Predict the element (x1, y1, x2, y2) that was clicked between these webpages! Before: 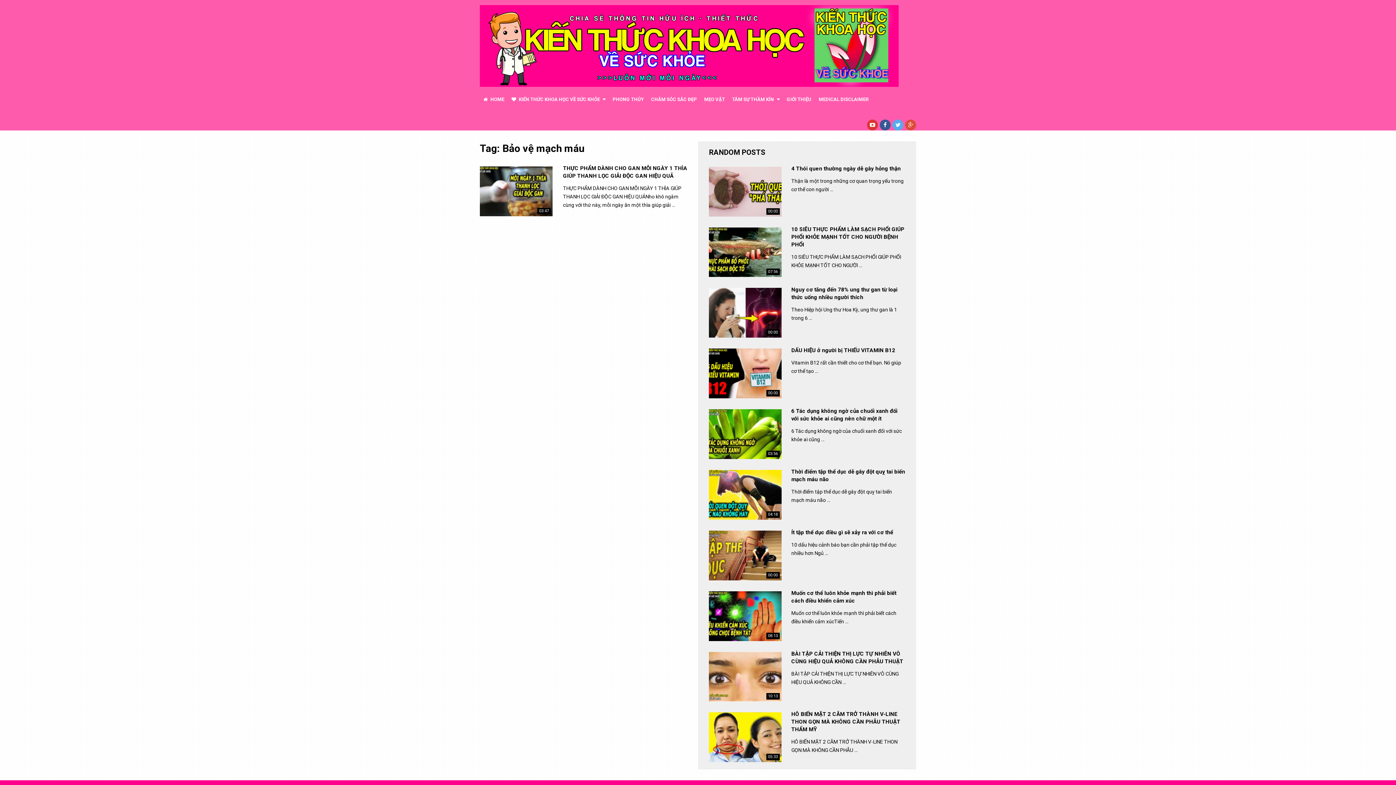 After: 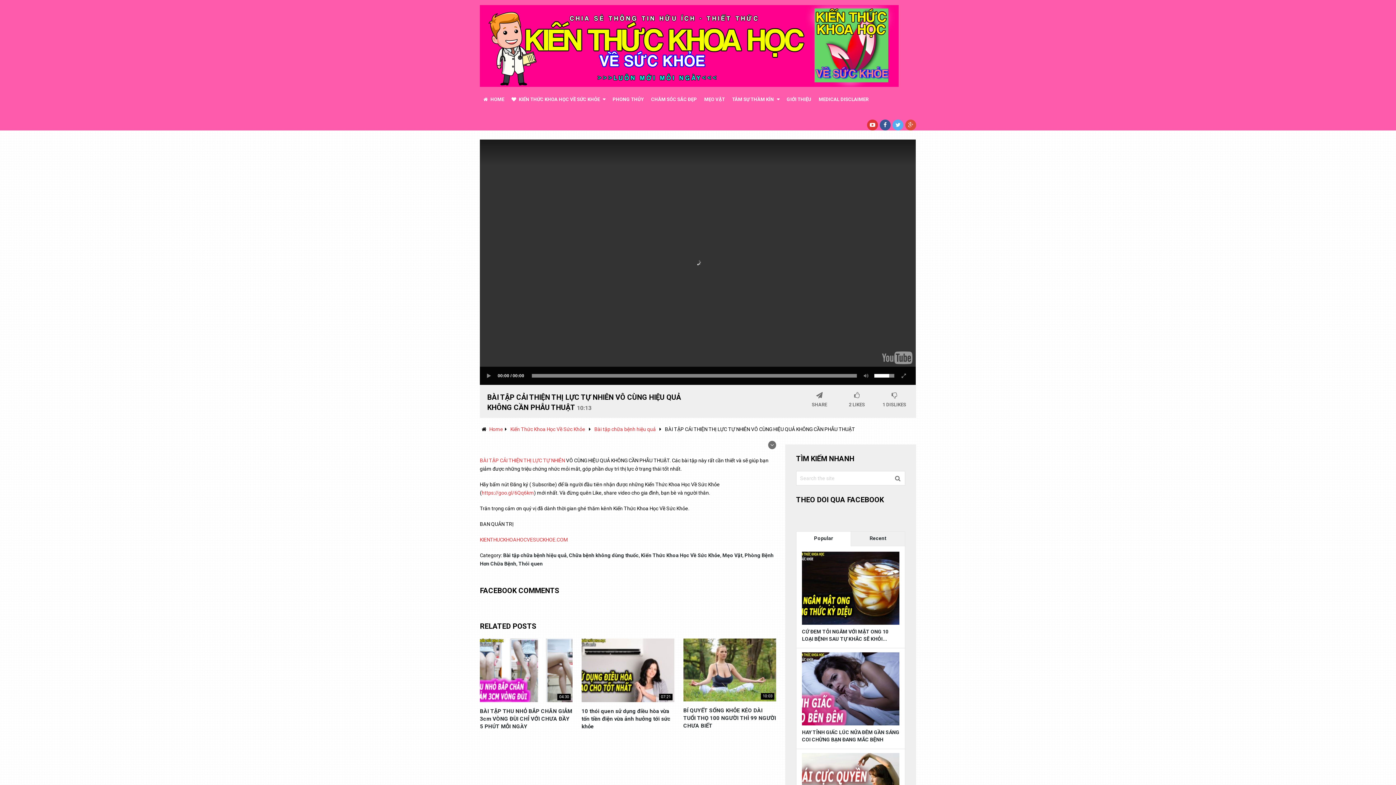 Action: label: BÀI TẬP CẢI THIỆN THỊ LỰC TỰ NHIÊN VÔ CÙNG HIỆU QUẢ KHÔNG CẦN PHẪU THUẬT bbox: (791, 650, 905, 665)